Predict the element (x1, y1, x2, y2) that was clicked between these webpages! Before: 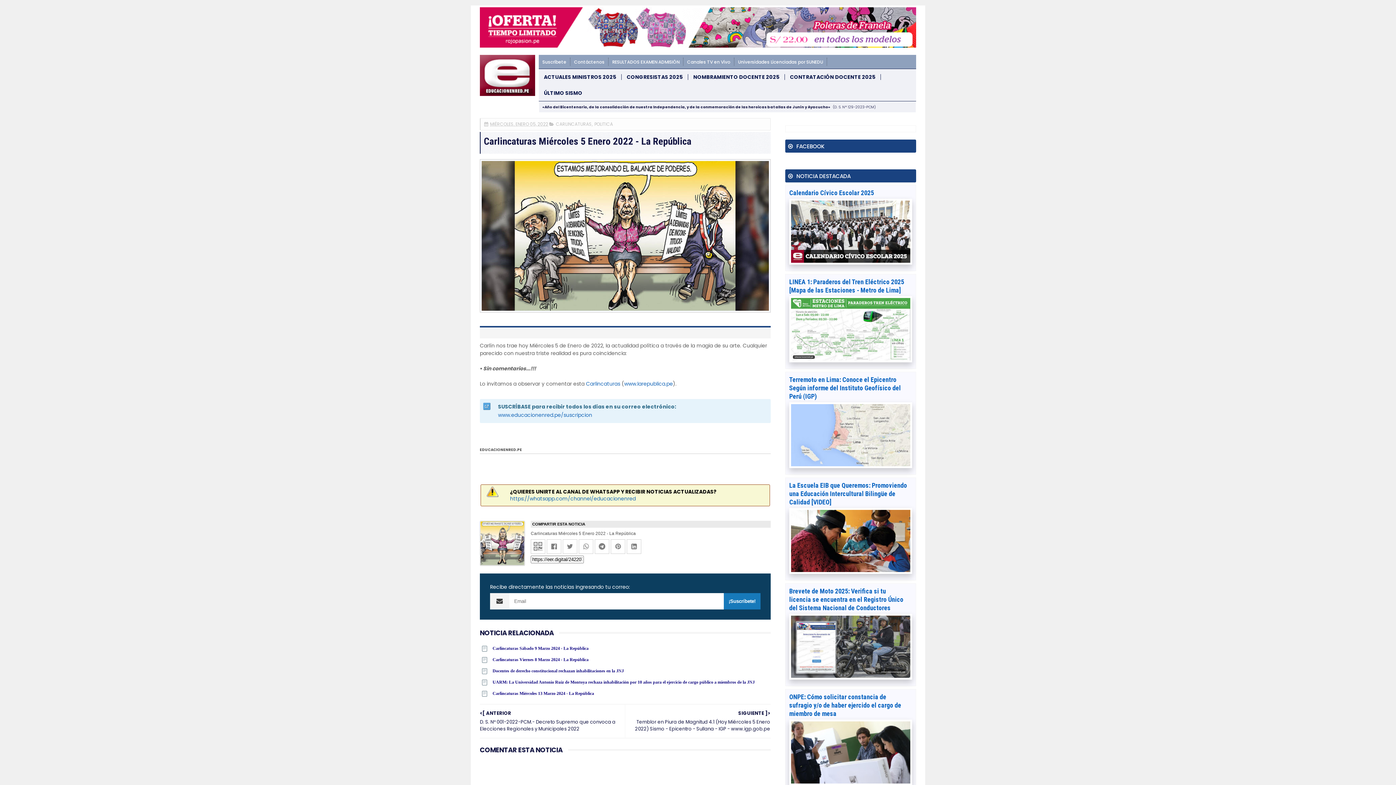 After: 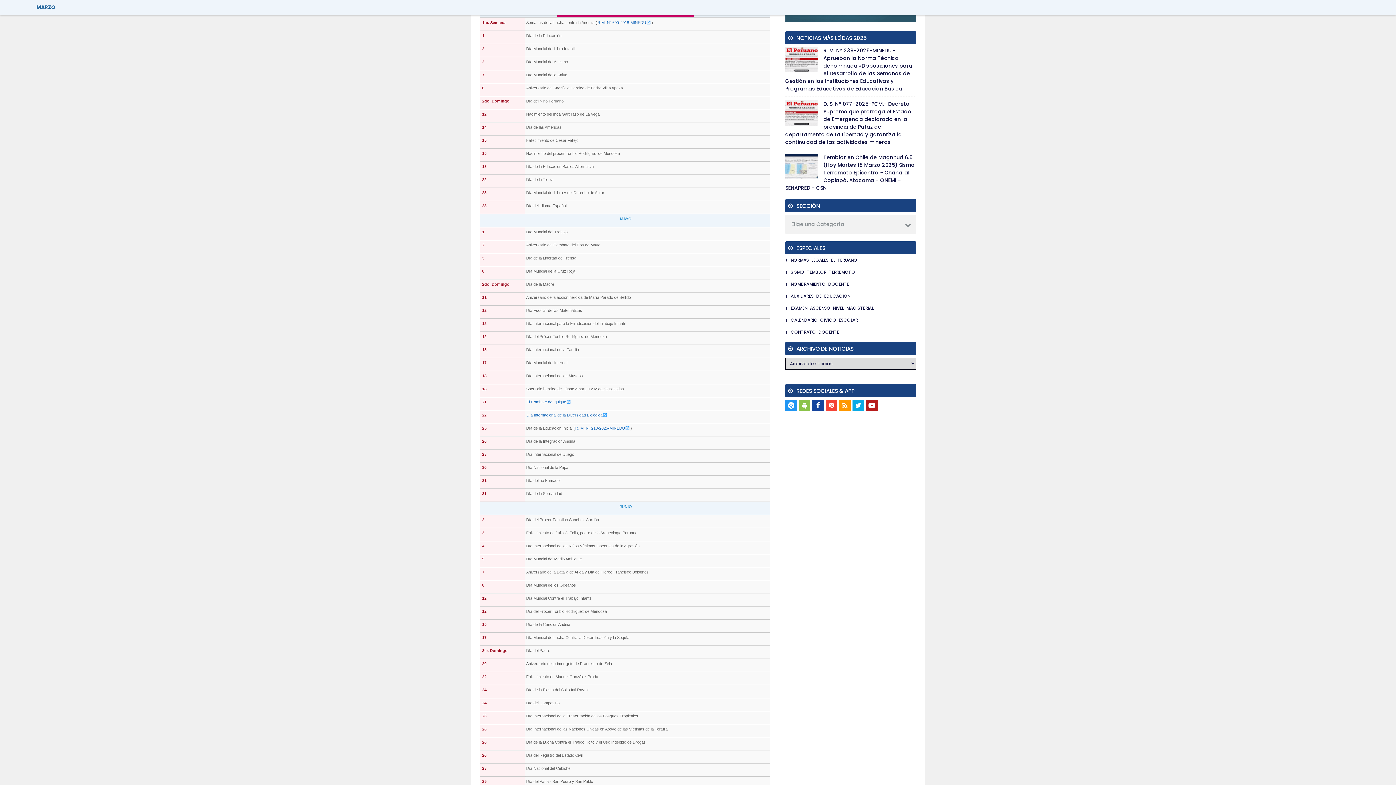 Action: label: Calendario Cívico Escolar 2025 bbox: (789, 189, 874, 196)